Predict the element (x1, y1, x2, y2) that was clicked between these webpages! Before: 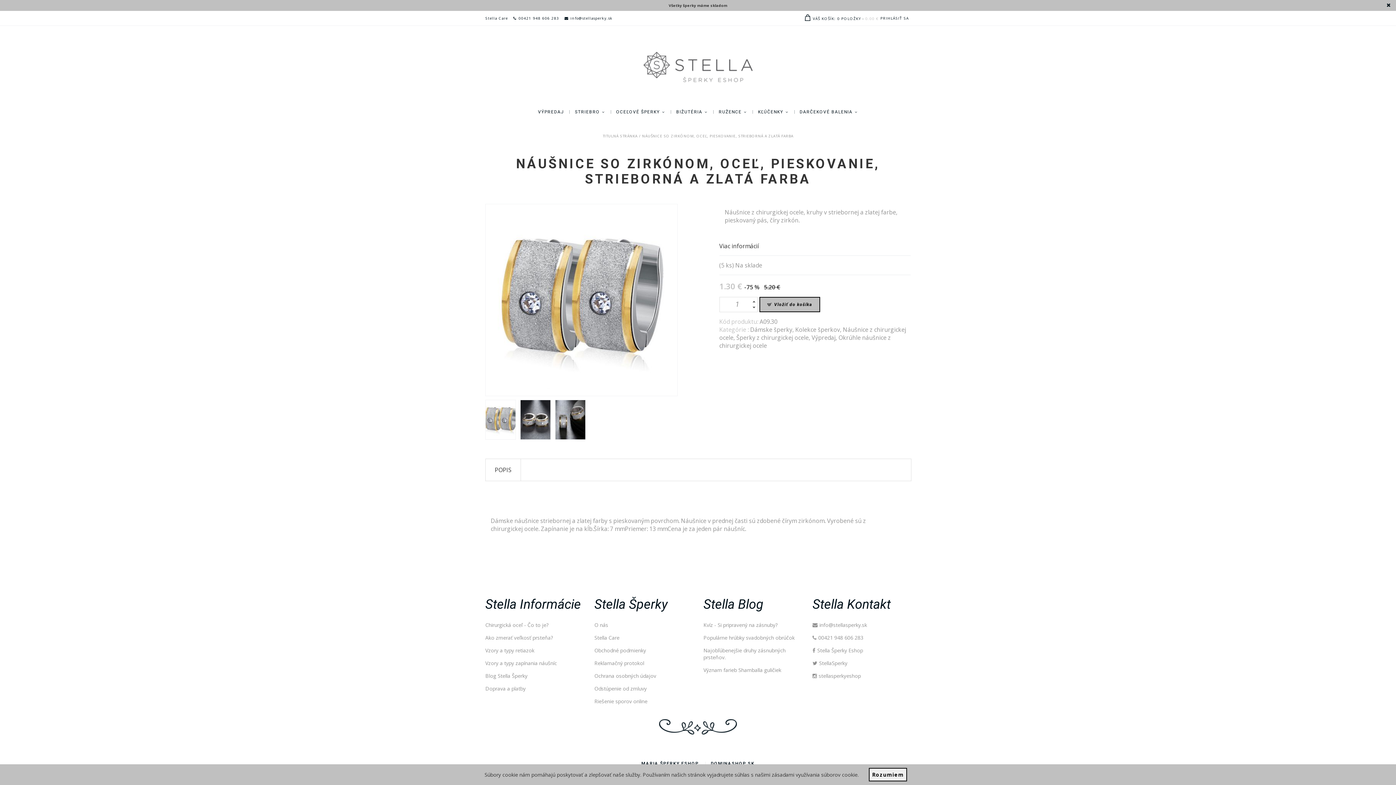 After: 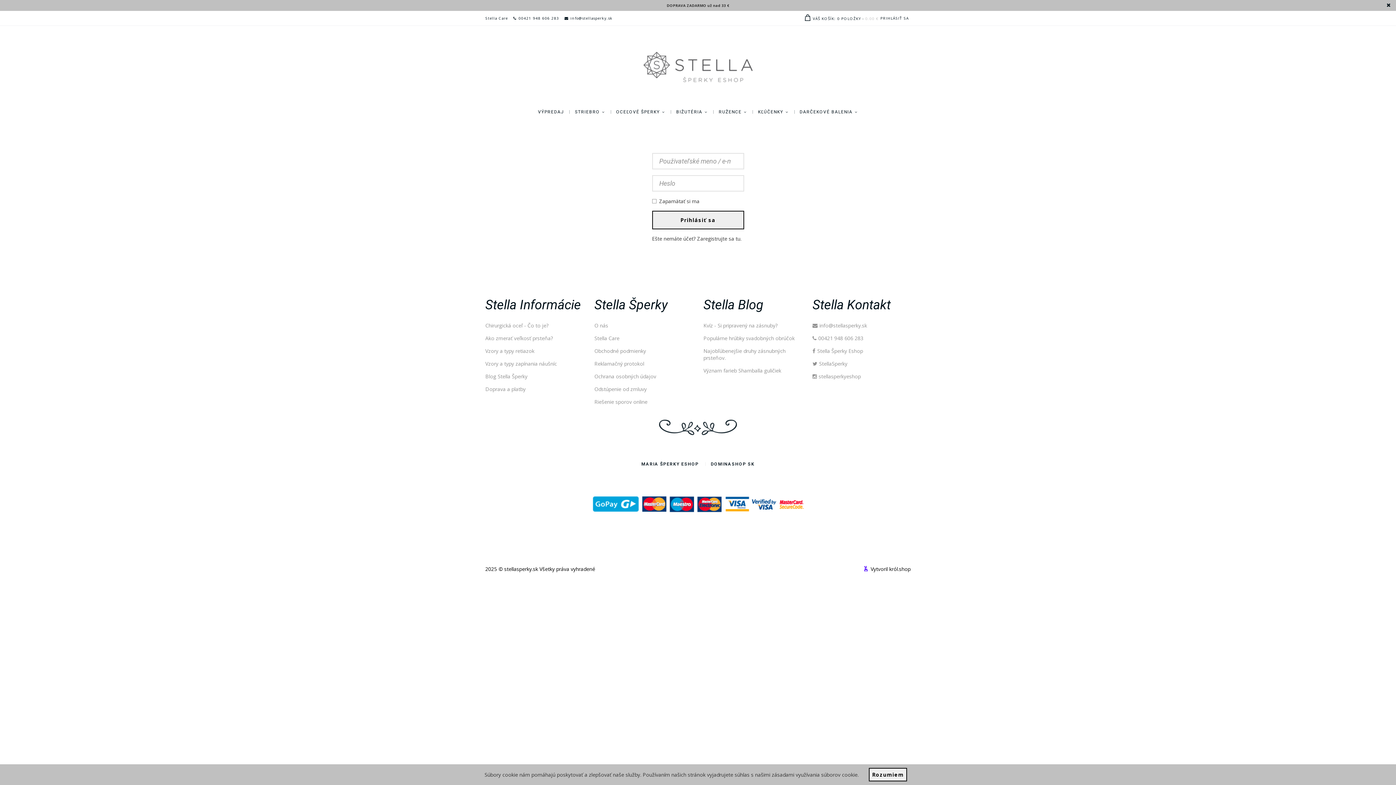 Action: label: PRIHLÁSIŤ SA bbox: (880, 15, 909, 20)